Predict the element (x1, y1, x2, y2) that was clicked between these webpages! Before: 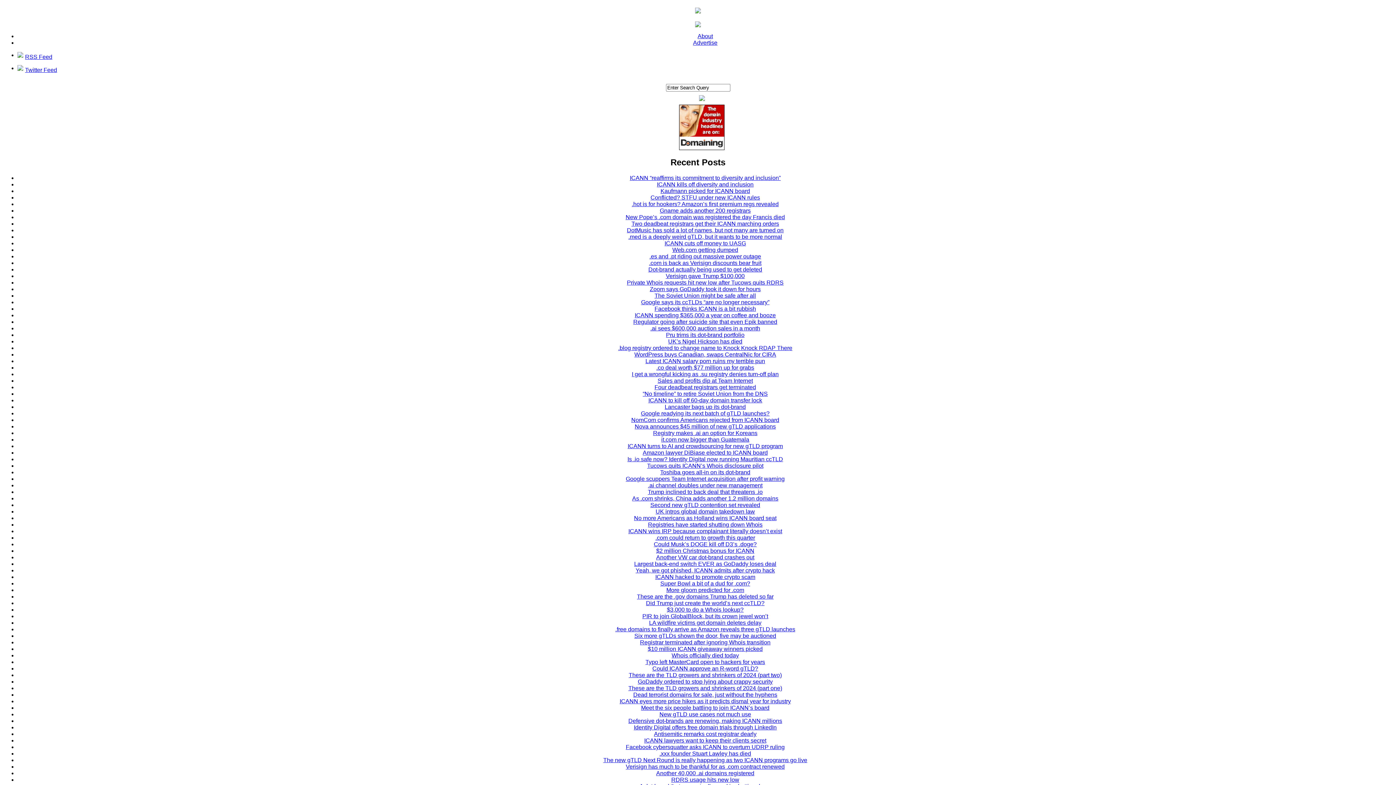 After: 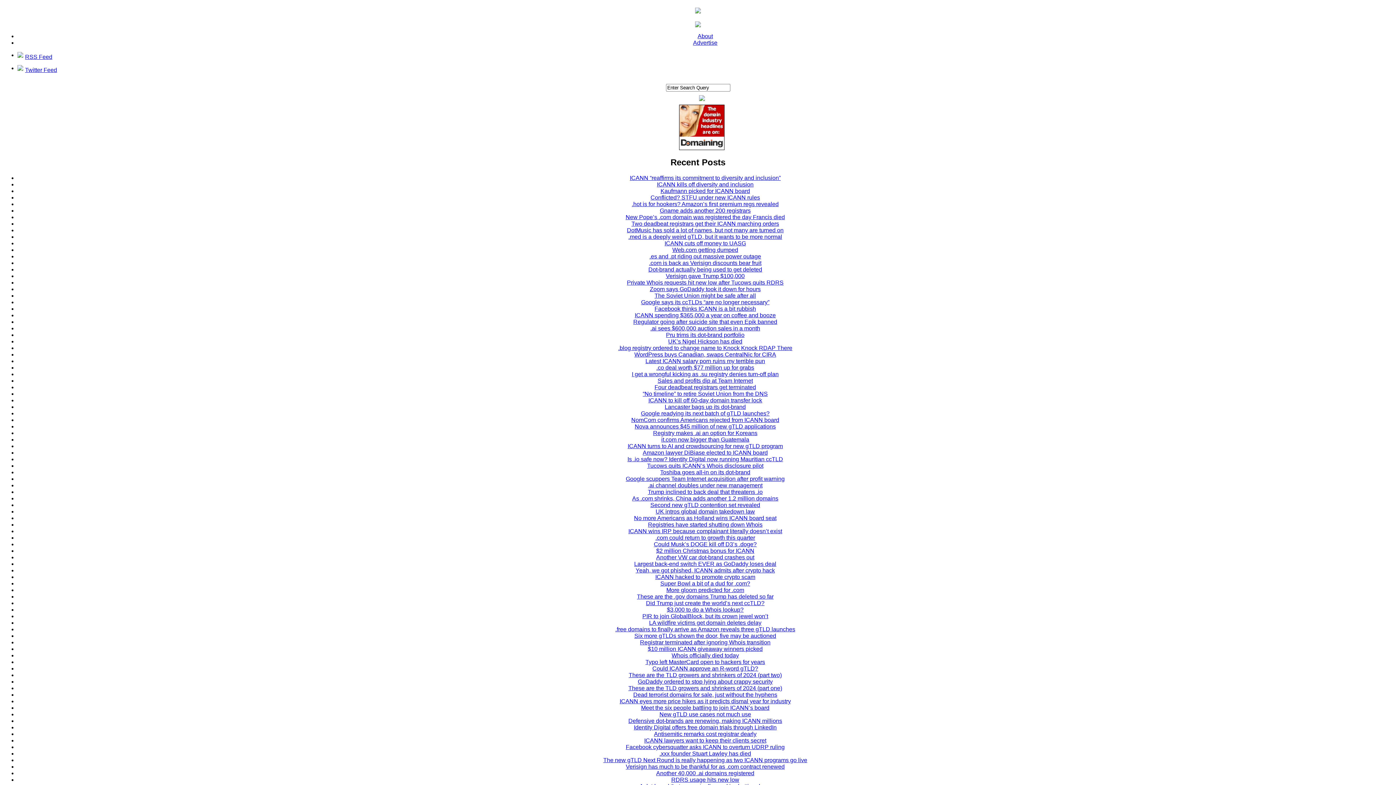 Action: label: DotMusic has sold a lot of names, but not many are turned on bbox: (627, 227, 783, 233)